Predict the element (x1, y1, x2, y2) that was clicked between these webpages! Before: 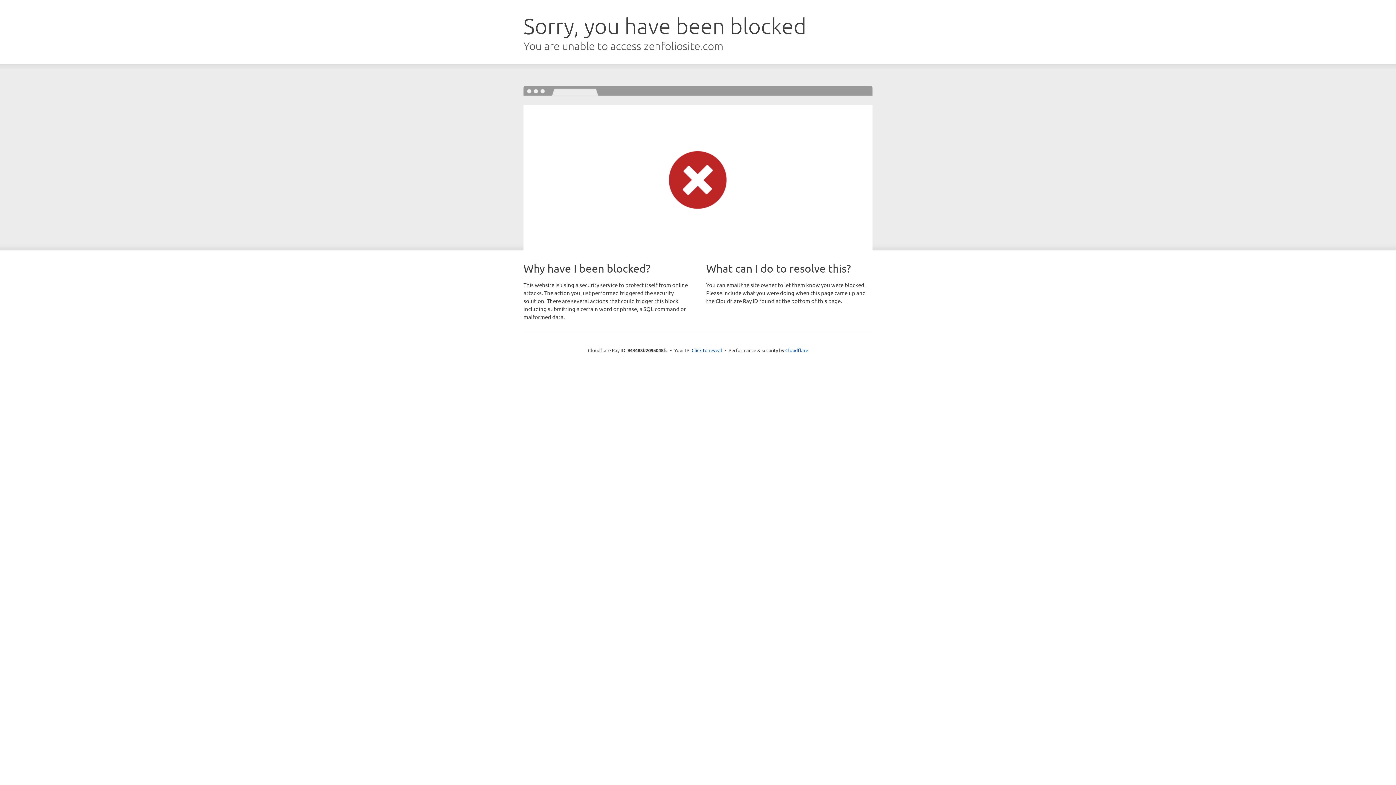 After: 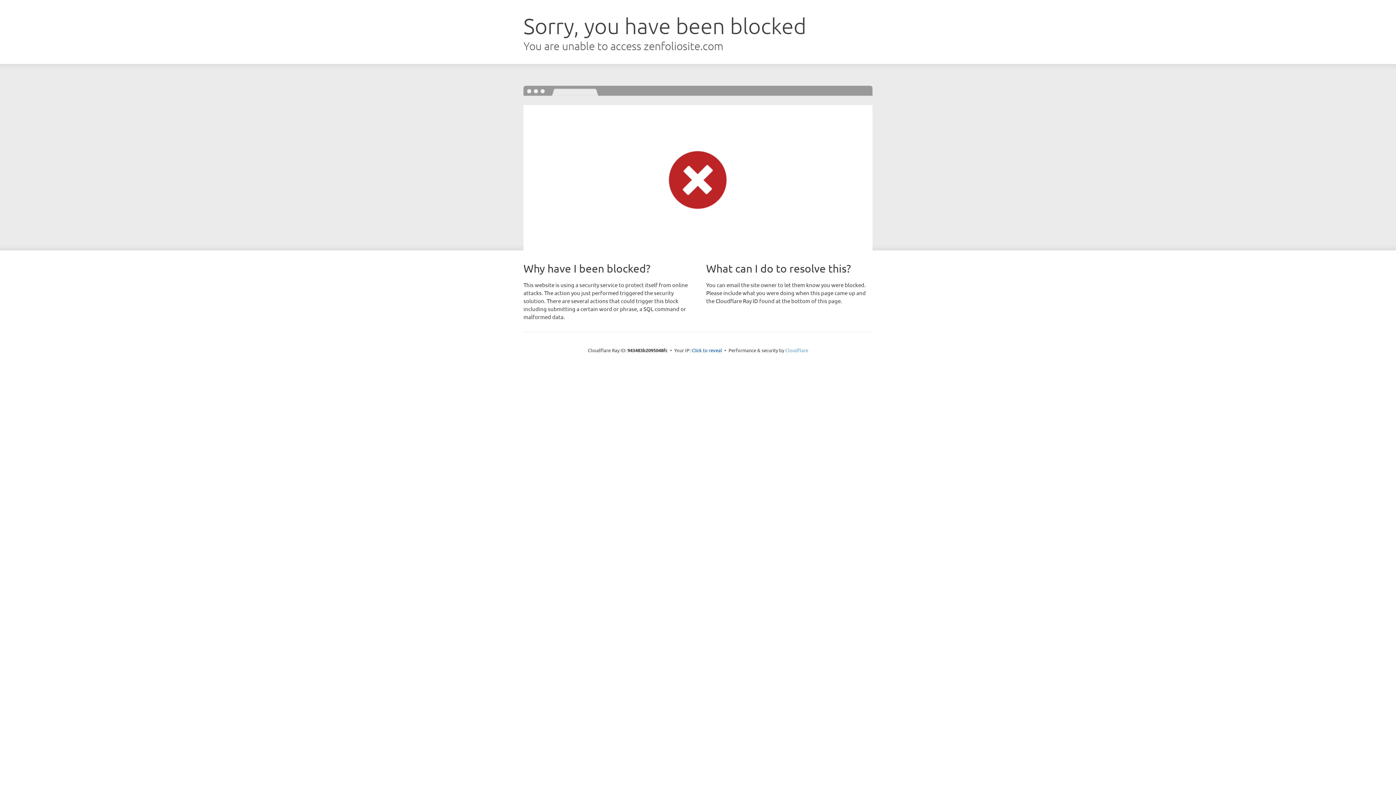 Action: label: Cloudflare bbox: (785, 347, 808, 353)